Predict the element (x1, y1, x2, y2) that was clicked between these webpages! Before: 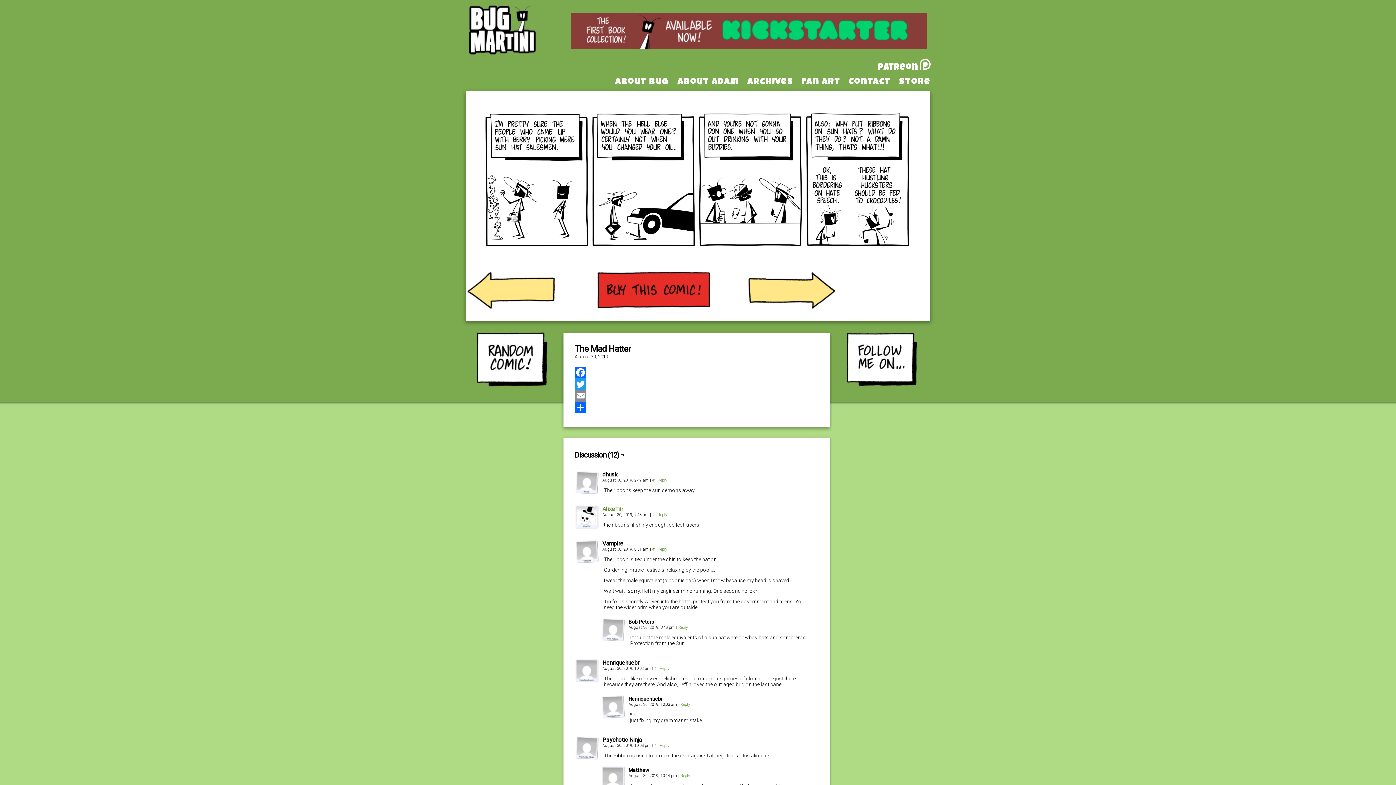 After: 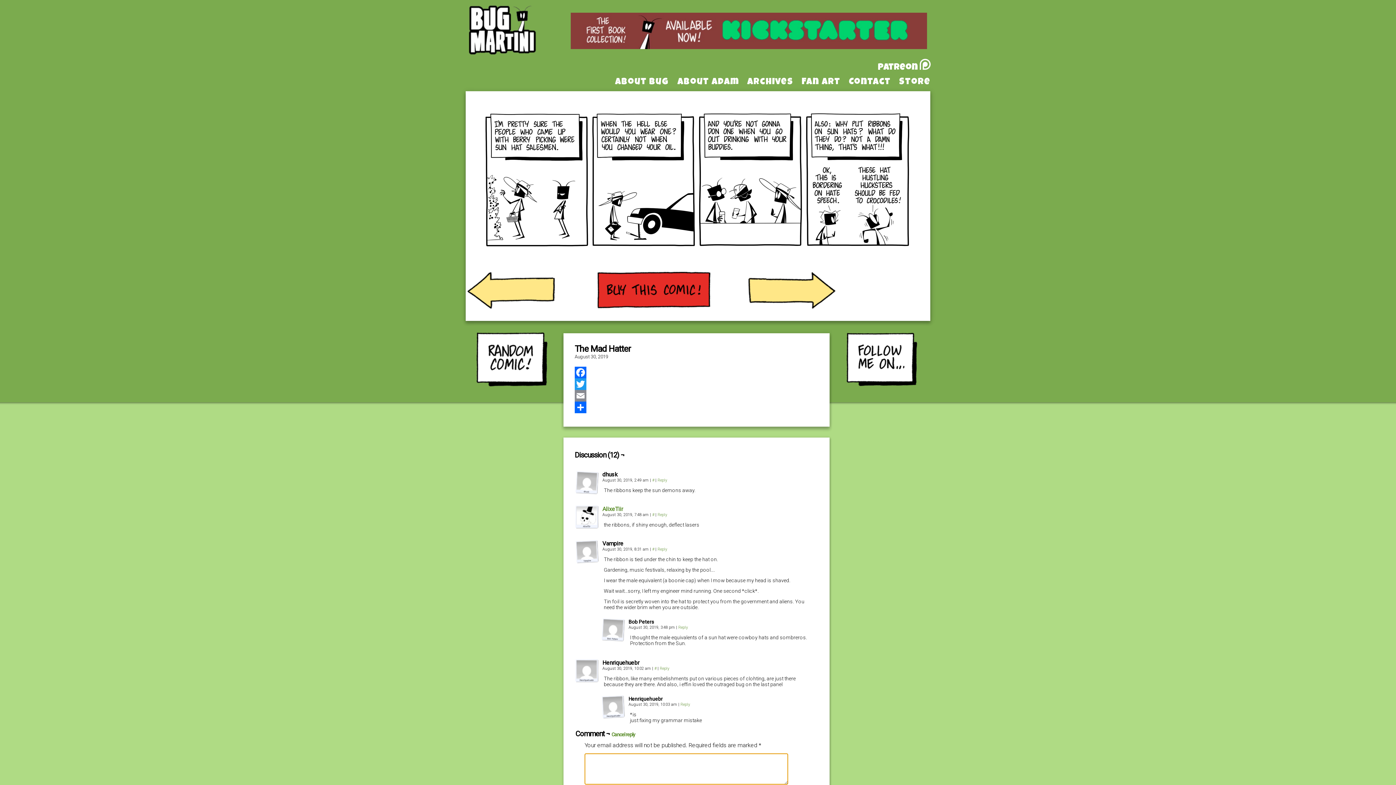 Action: bbox: (680, 702, 690, 707) label: Reply to Henriquehuebr